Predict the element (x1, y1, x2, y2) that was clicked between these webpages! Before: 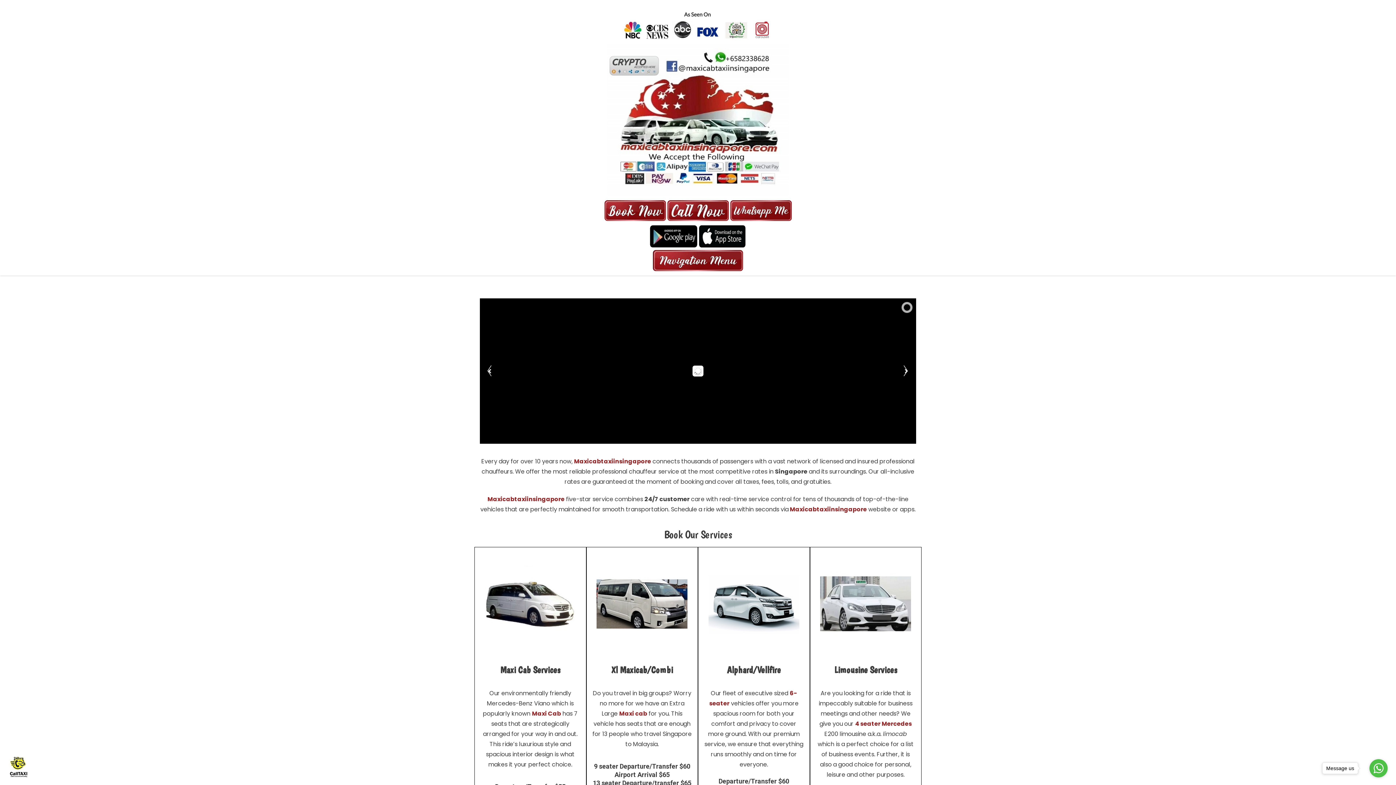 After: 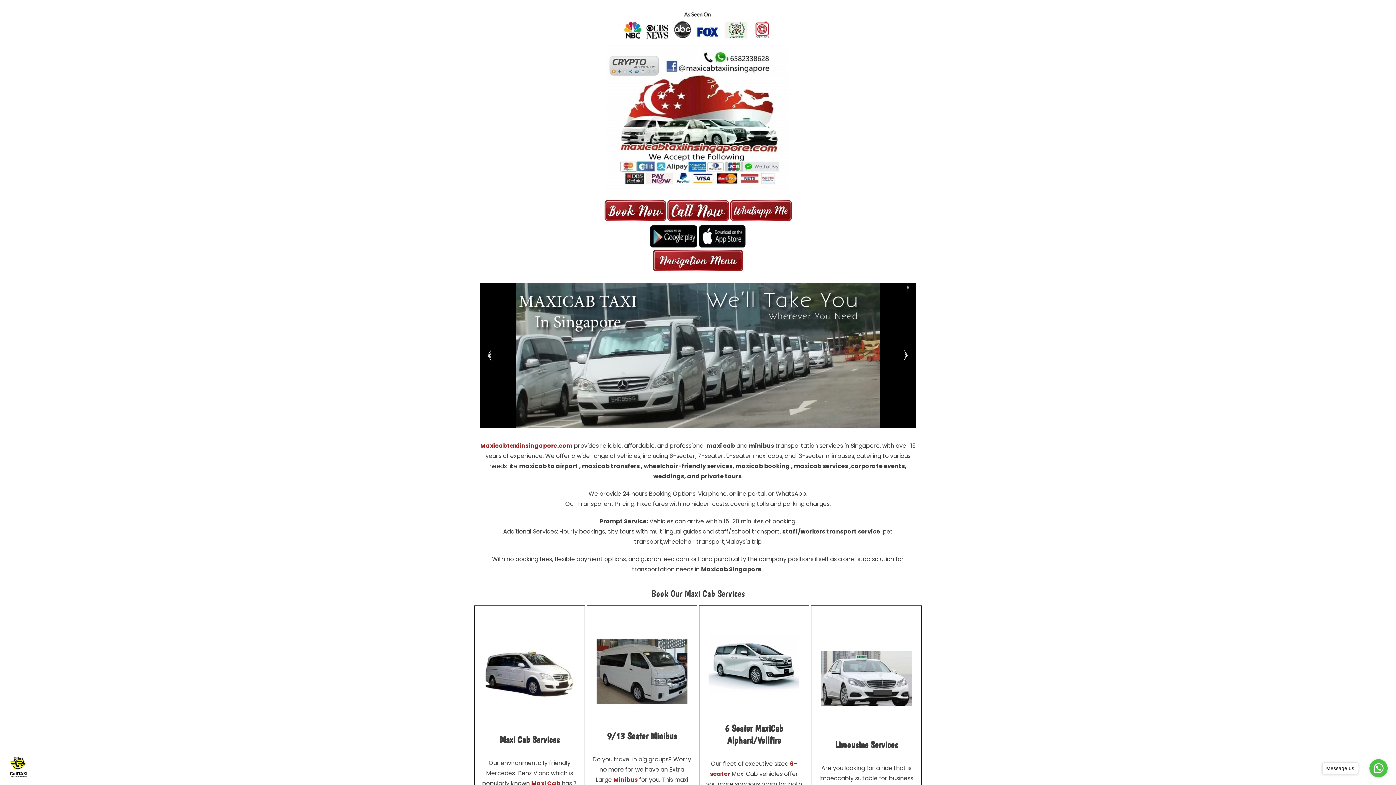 Action: label: Maxi Cab bbox: (532, 709, 561, 718)